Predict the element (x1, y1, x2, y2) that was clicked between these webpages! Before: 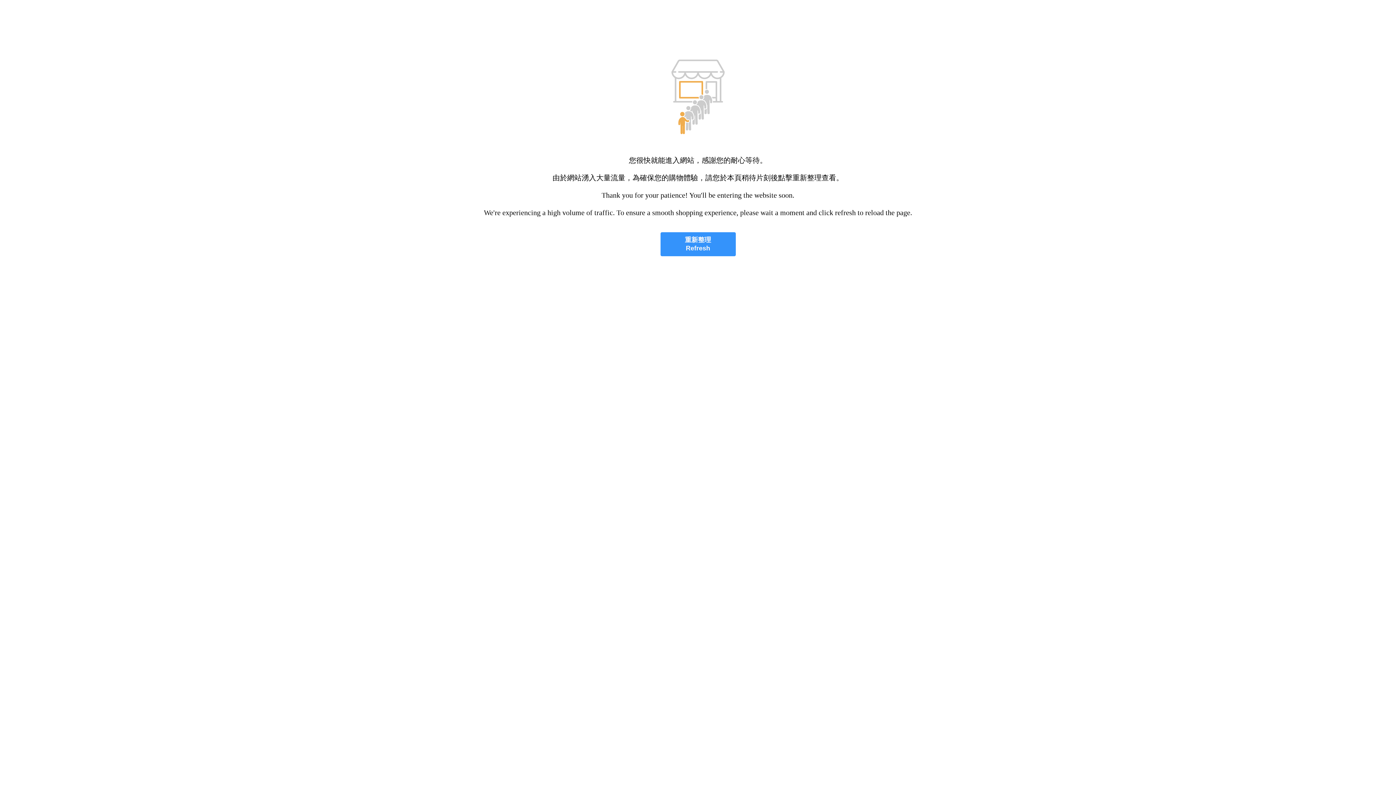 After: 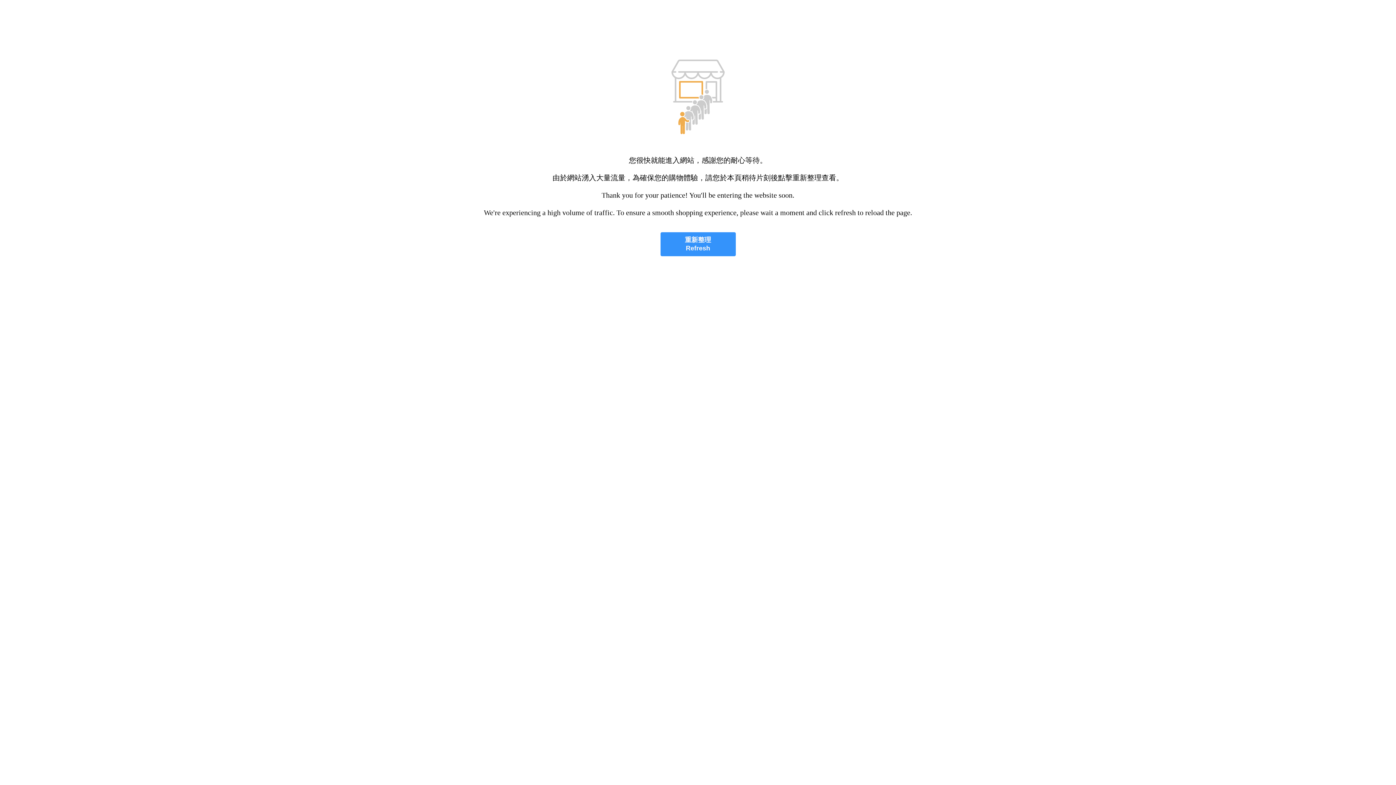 Action: label: 重新整理
Refresh bbox: (660, 232, 735, 256)